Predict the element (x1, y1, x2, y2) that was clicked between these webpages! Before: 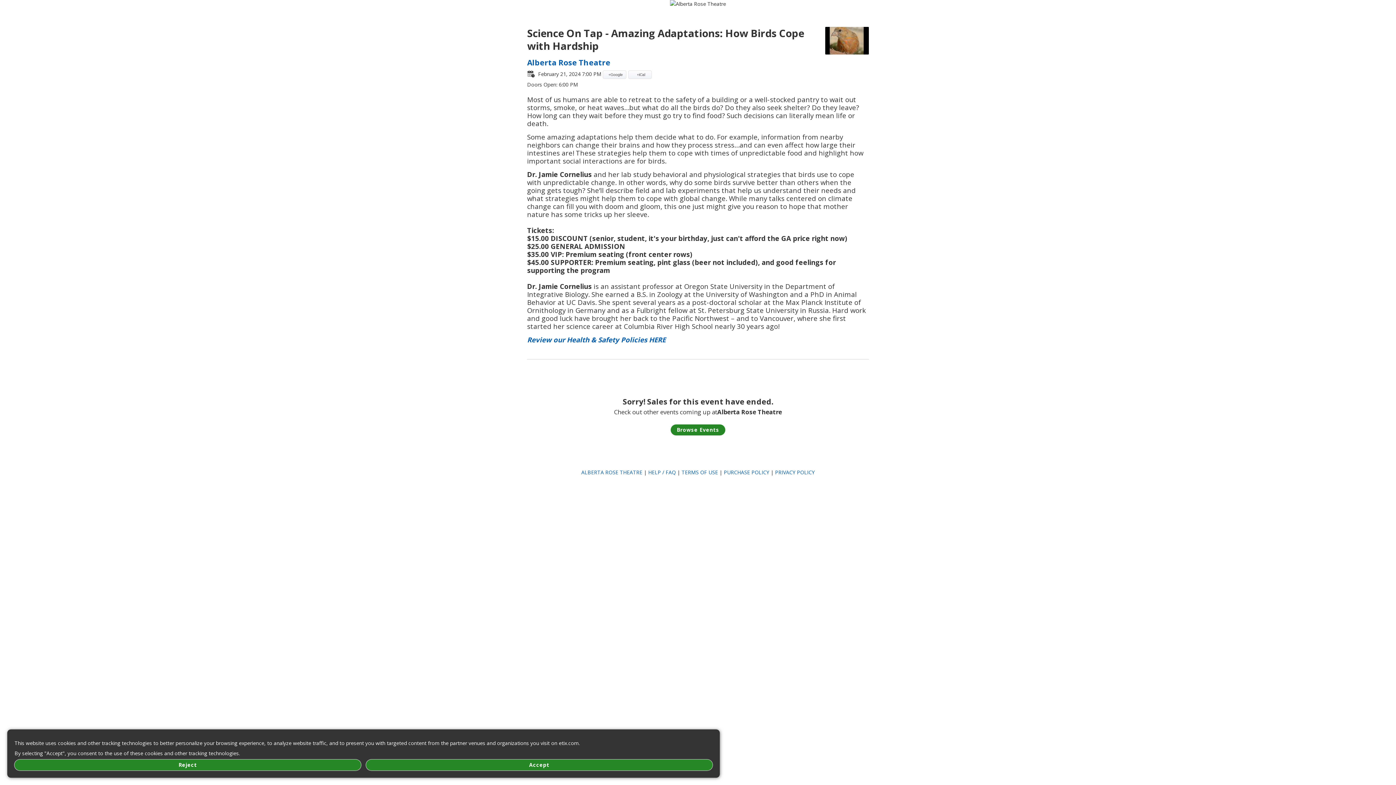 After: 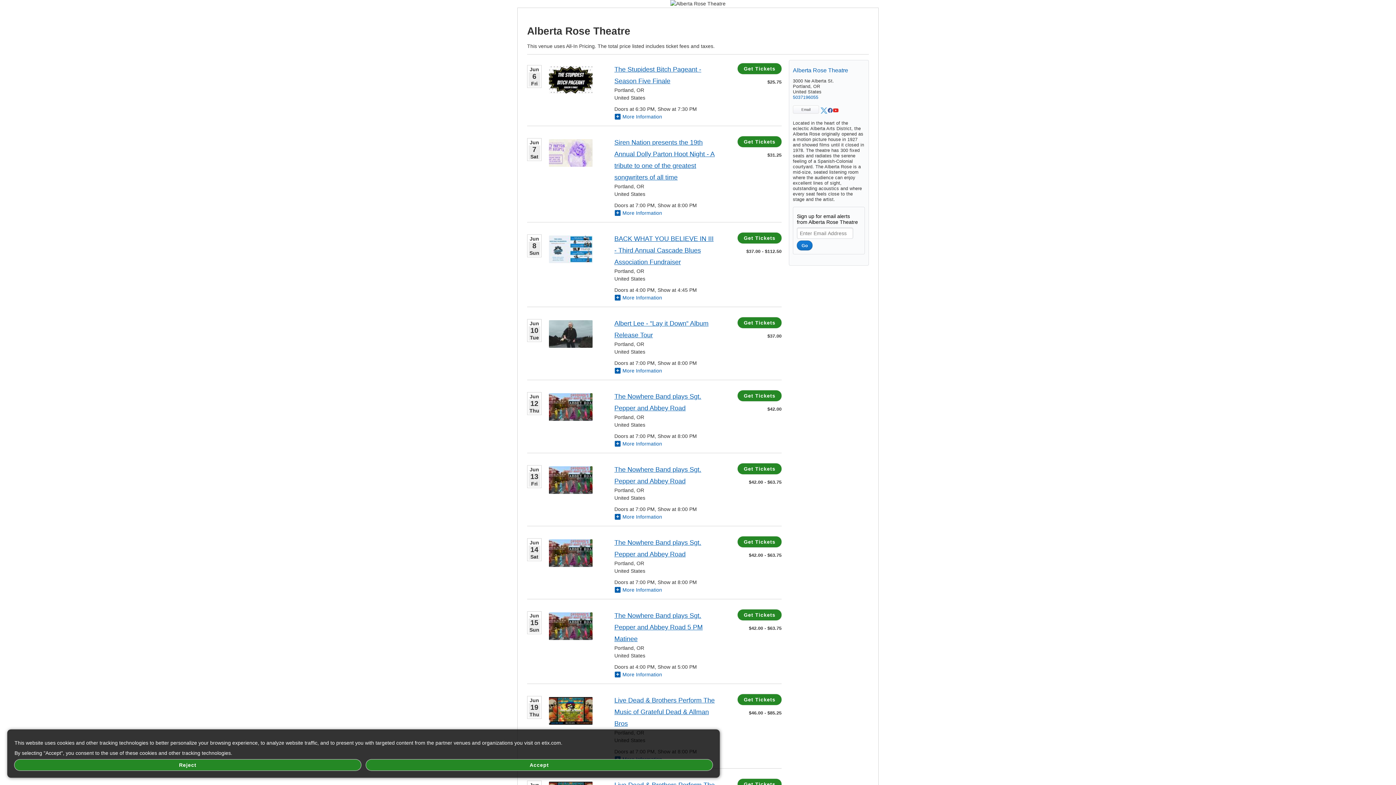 Action: label: Alberta Rose Theatre bbox: (527, 57, 610, 67)